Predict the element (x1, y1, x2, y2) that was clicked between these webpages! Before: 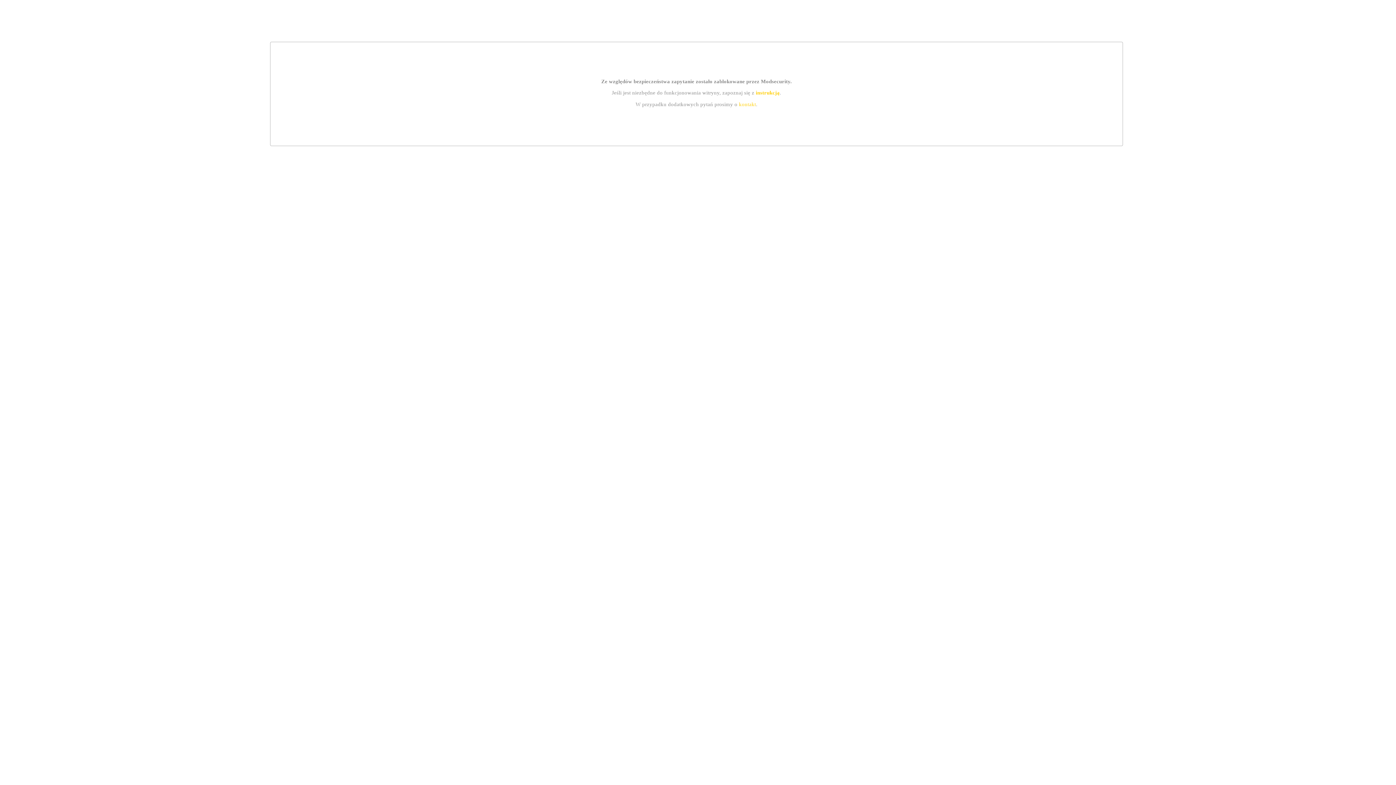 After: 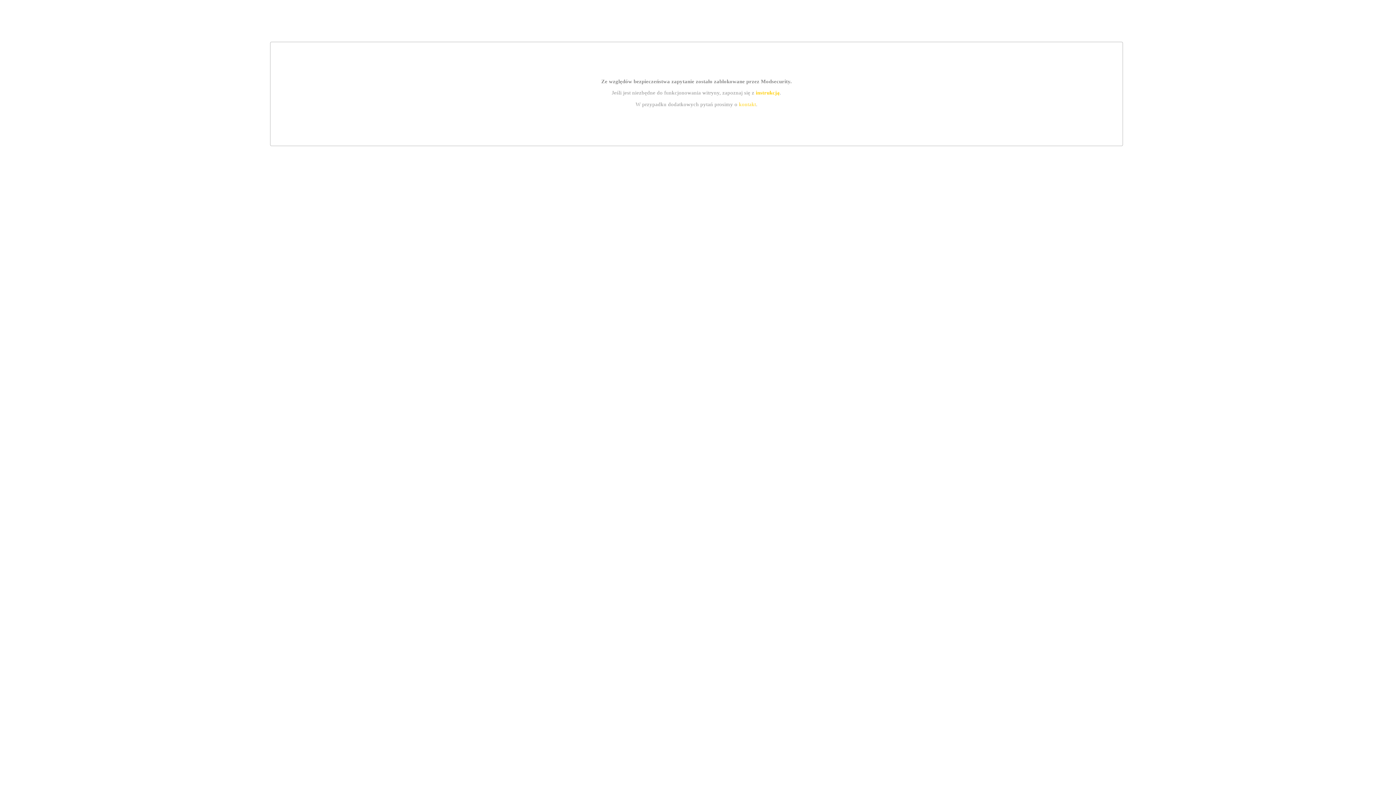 Action: bbox: (755, 89, 779, 95) label: instrukcją